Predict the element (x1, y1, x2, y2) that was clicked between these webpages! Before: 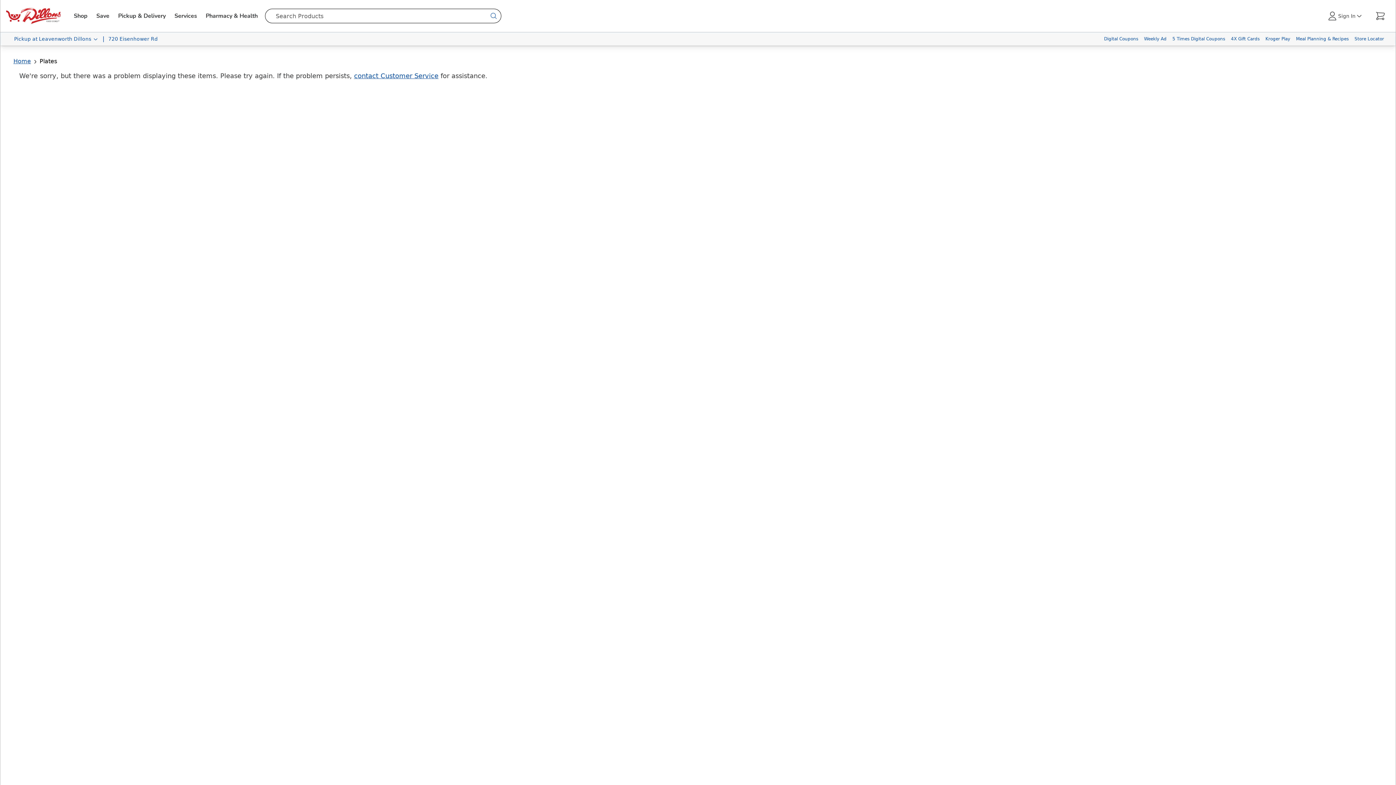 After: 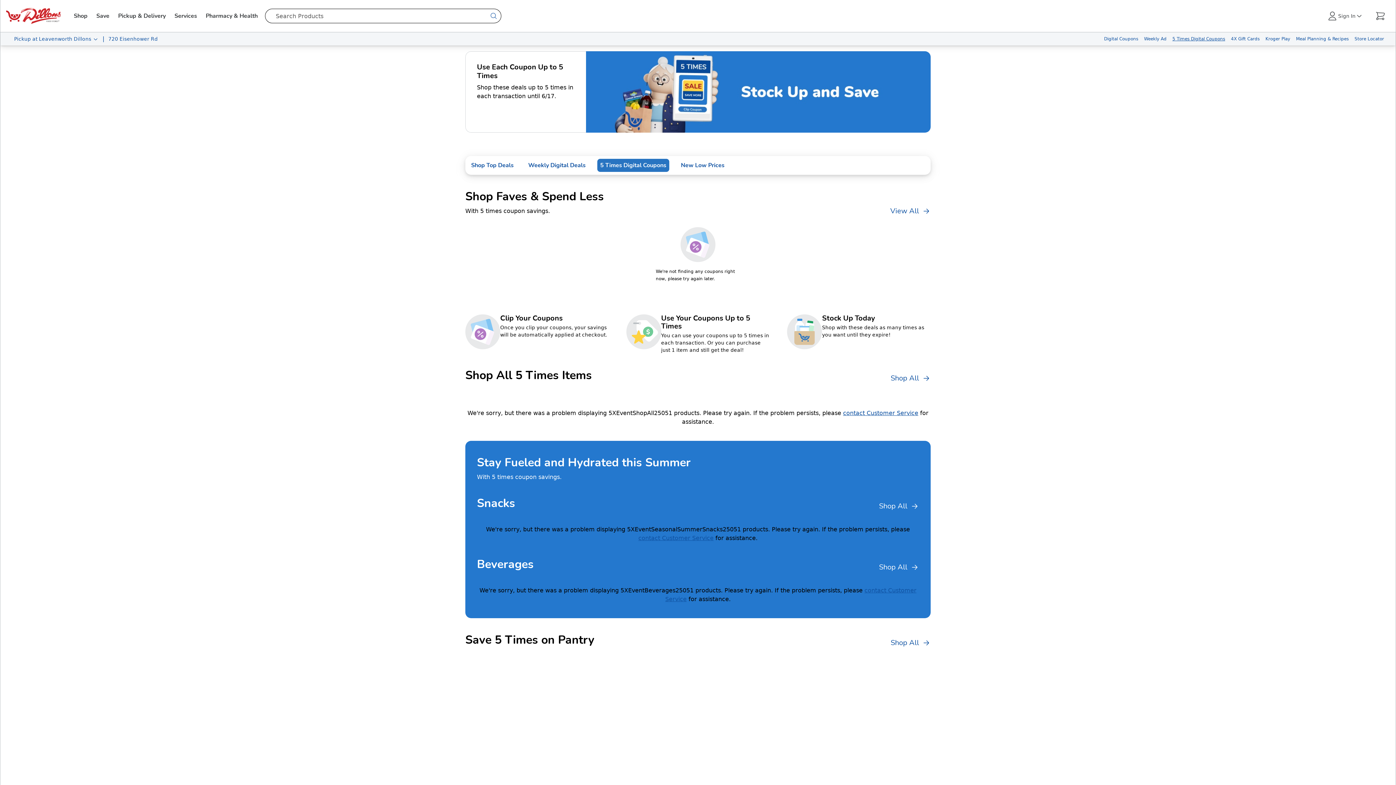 Action: label: 5 Times Digital Coupons bbox: (1169, 32, 1228, 45)